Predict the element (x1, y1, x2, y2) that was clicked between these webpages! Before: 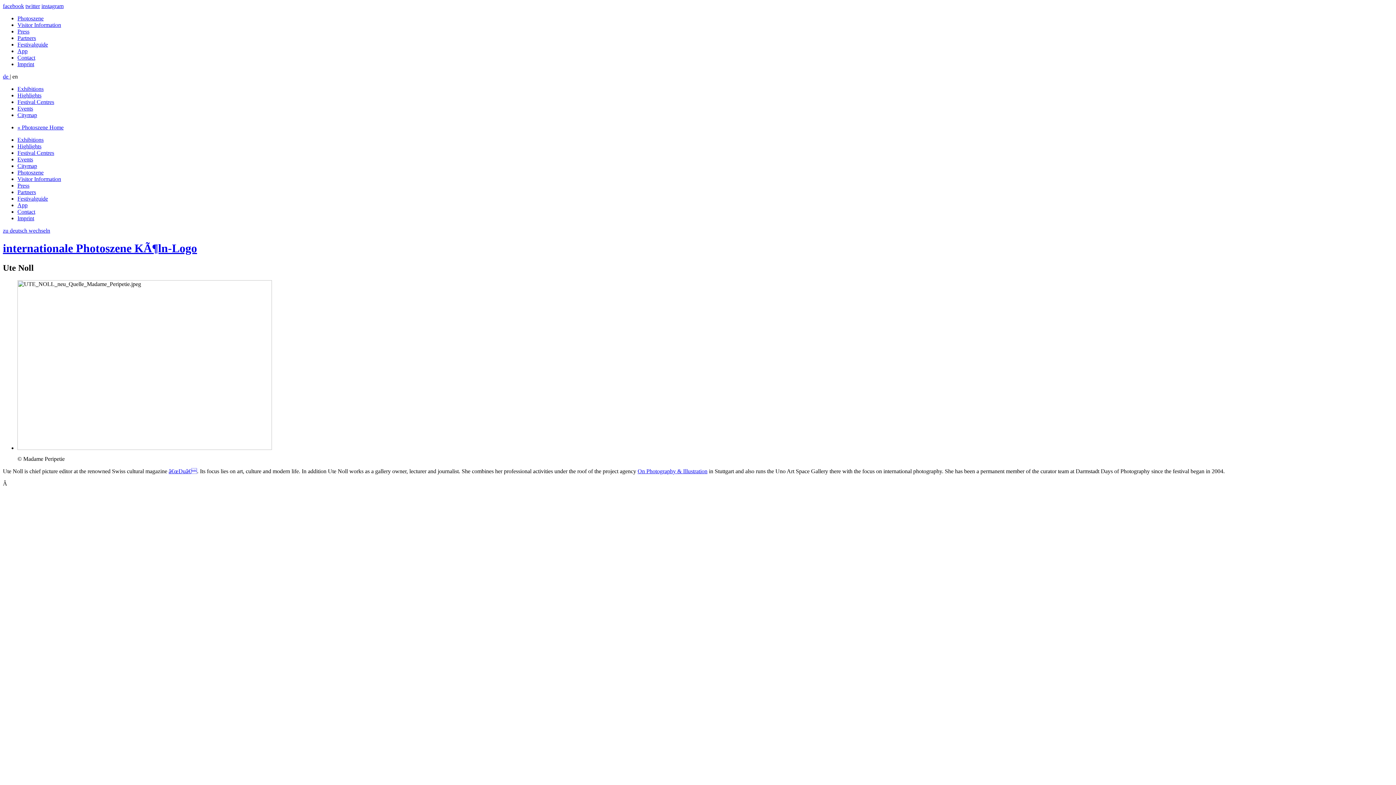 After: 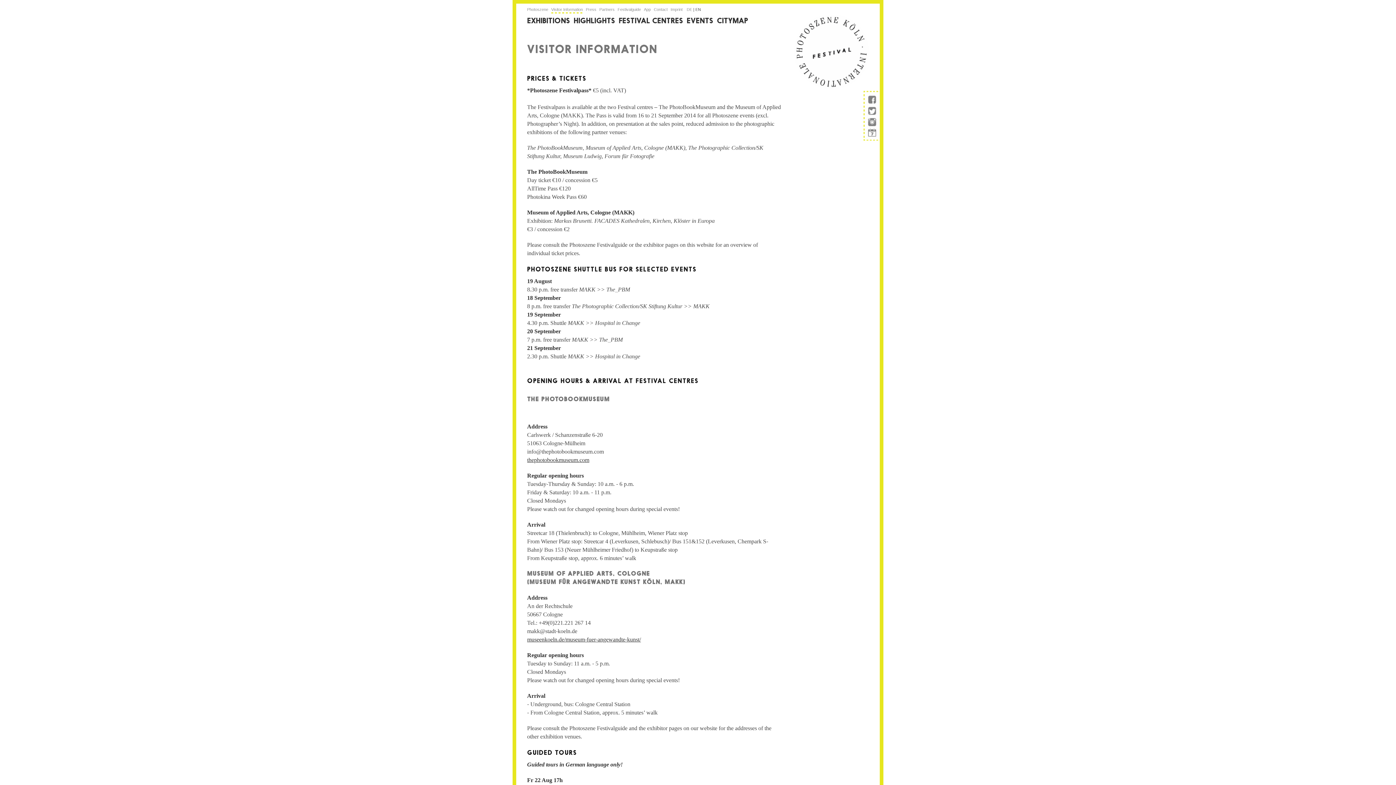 Action: label: Visitor Information bbox: (17, 176, 61, 182)